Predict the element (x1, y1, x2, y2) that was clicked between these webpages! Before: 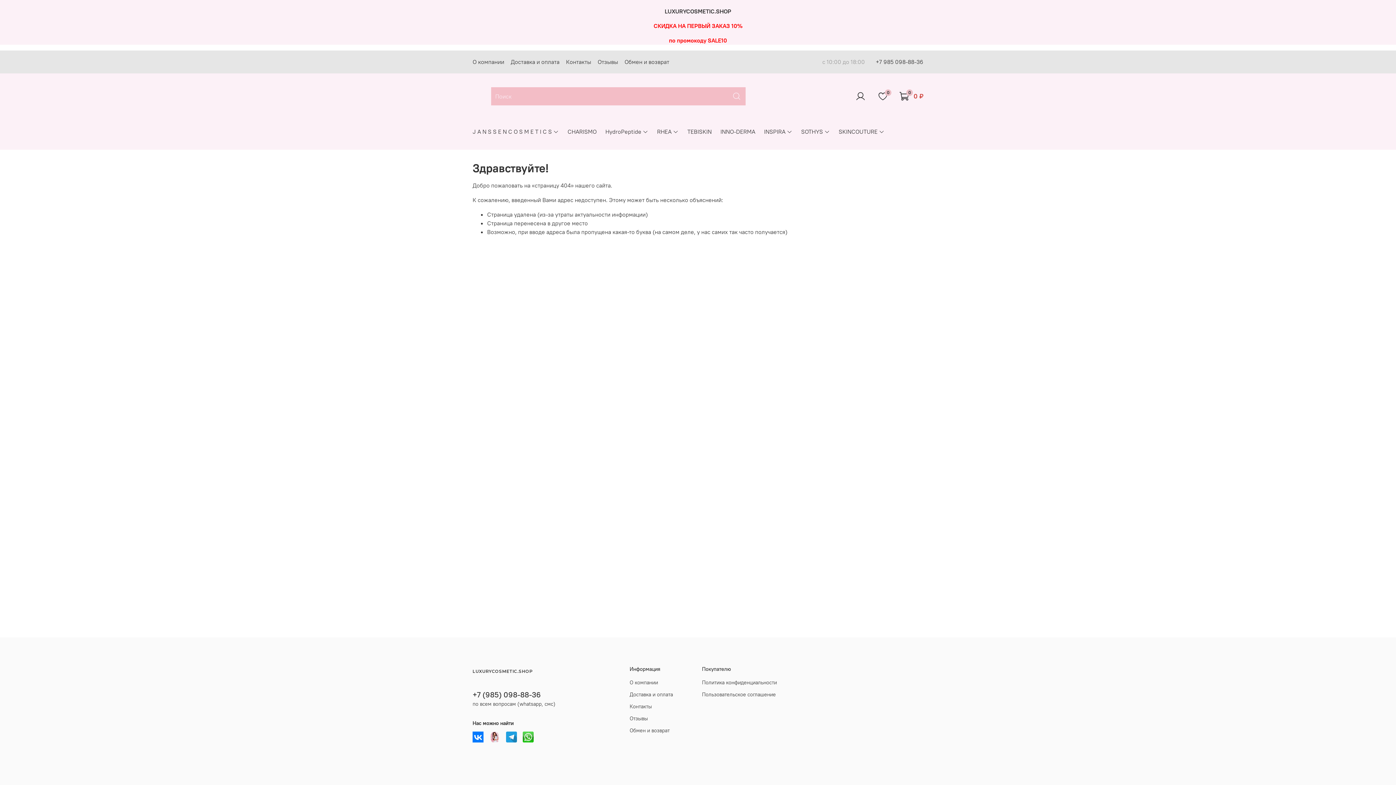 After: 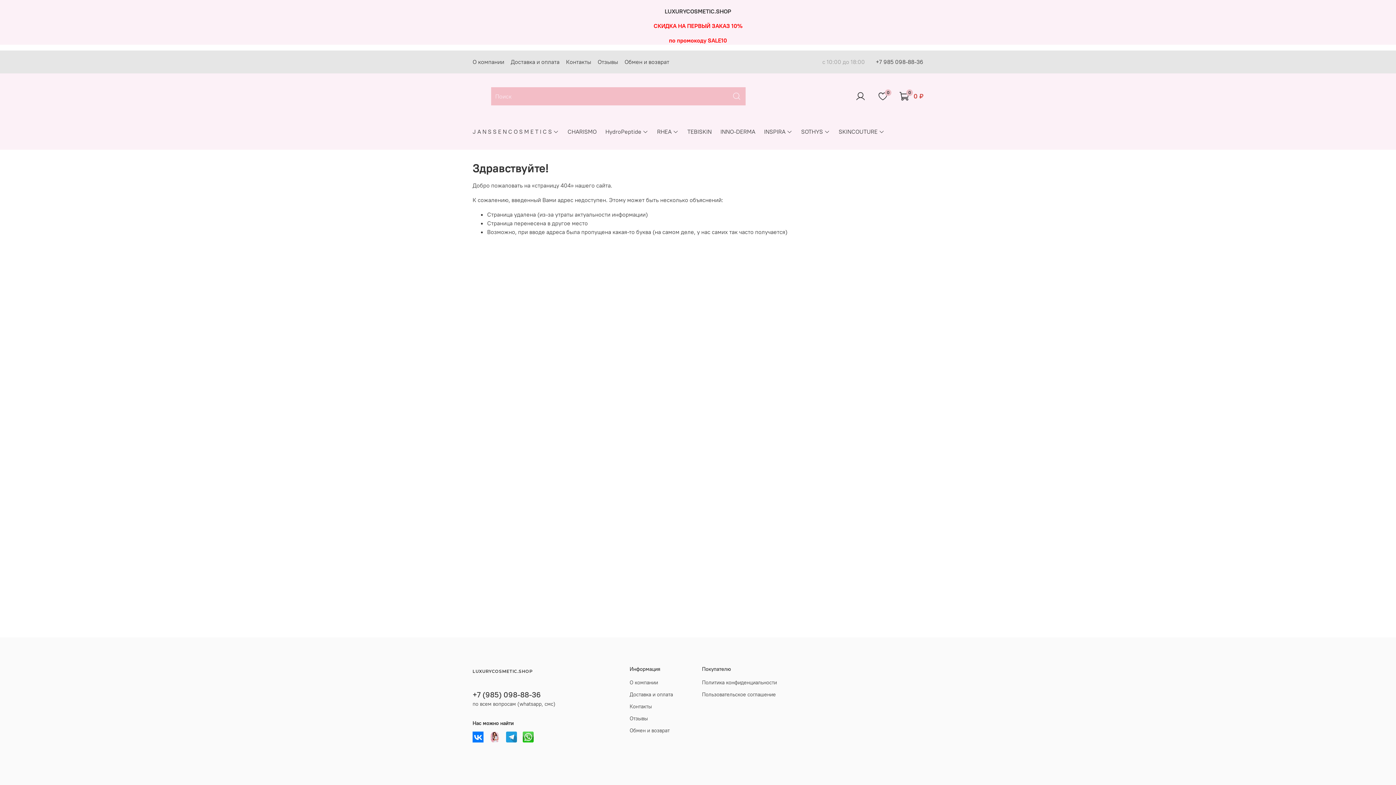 Action: bbox: (472, 732, 483, 742)